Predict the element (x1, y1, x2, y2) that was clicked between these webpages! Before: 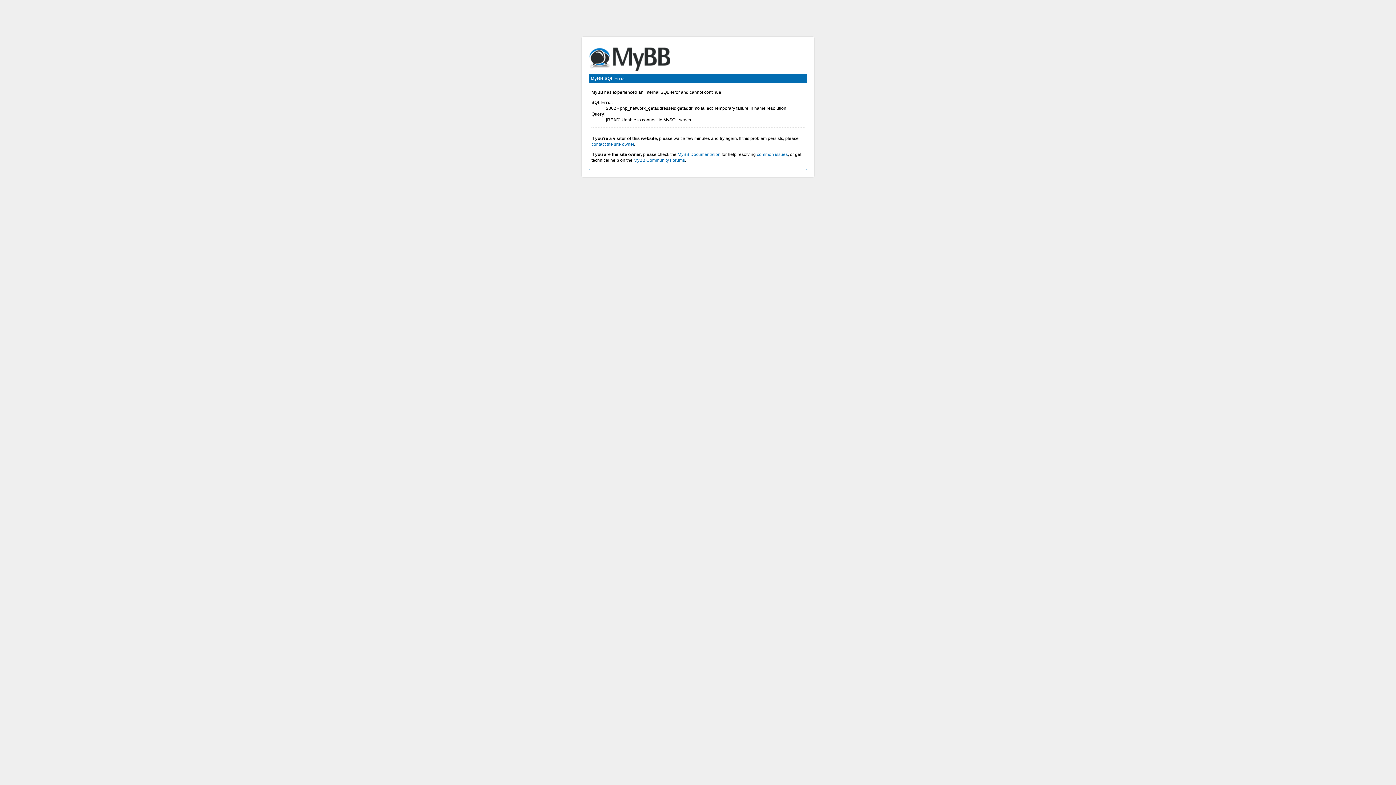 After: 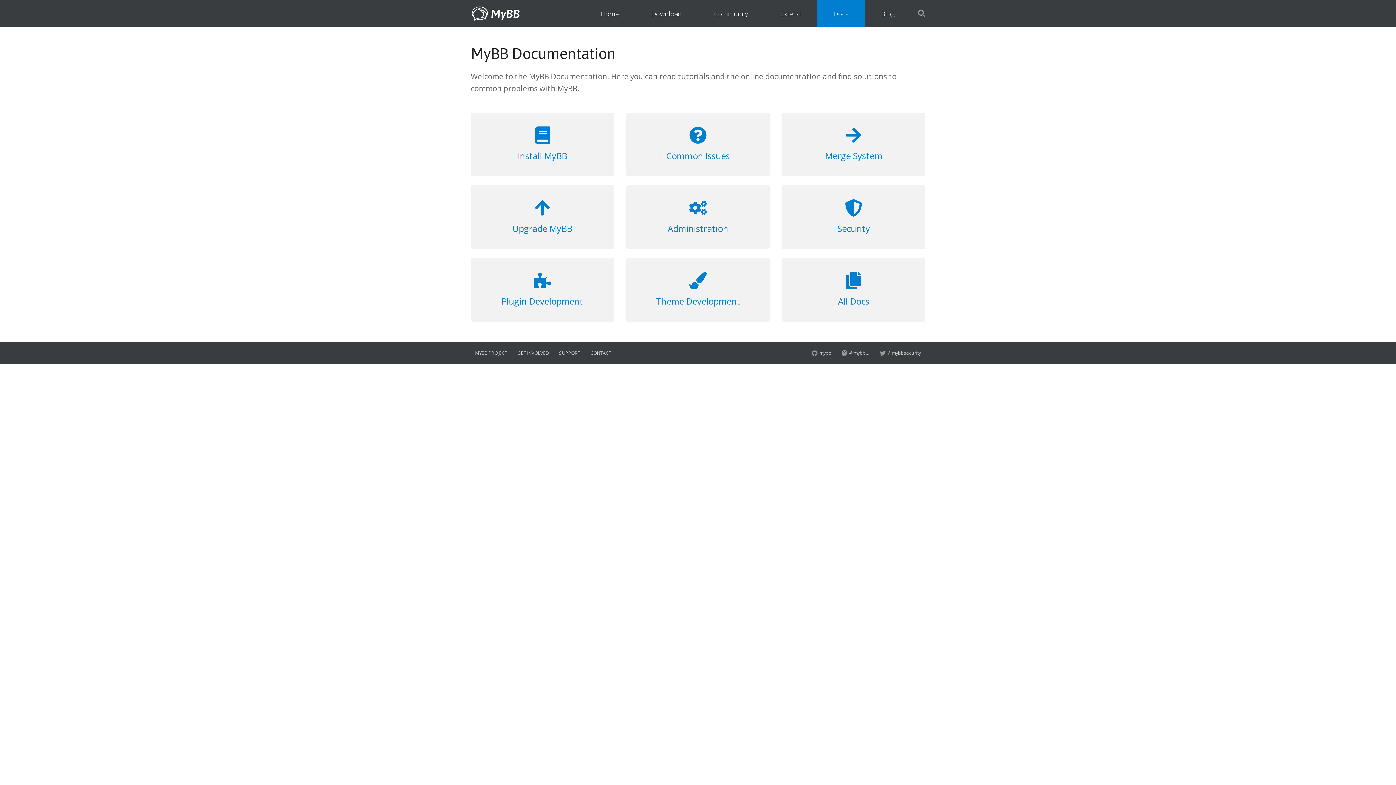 Action: label: MyBB Documentation bbox: (677, 152, 720, 157)